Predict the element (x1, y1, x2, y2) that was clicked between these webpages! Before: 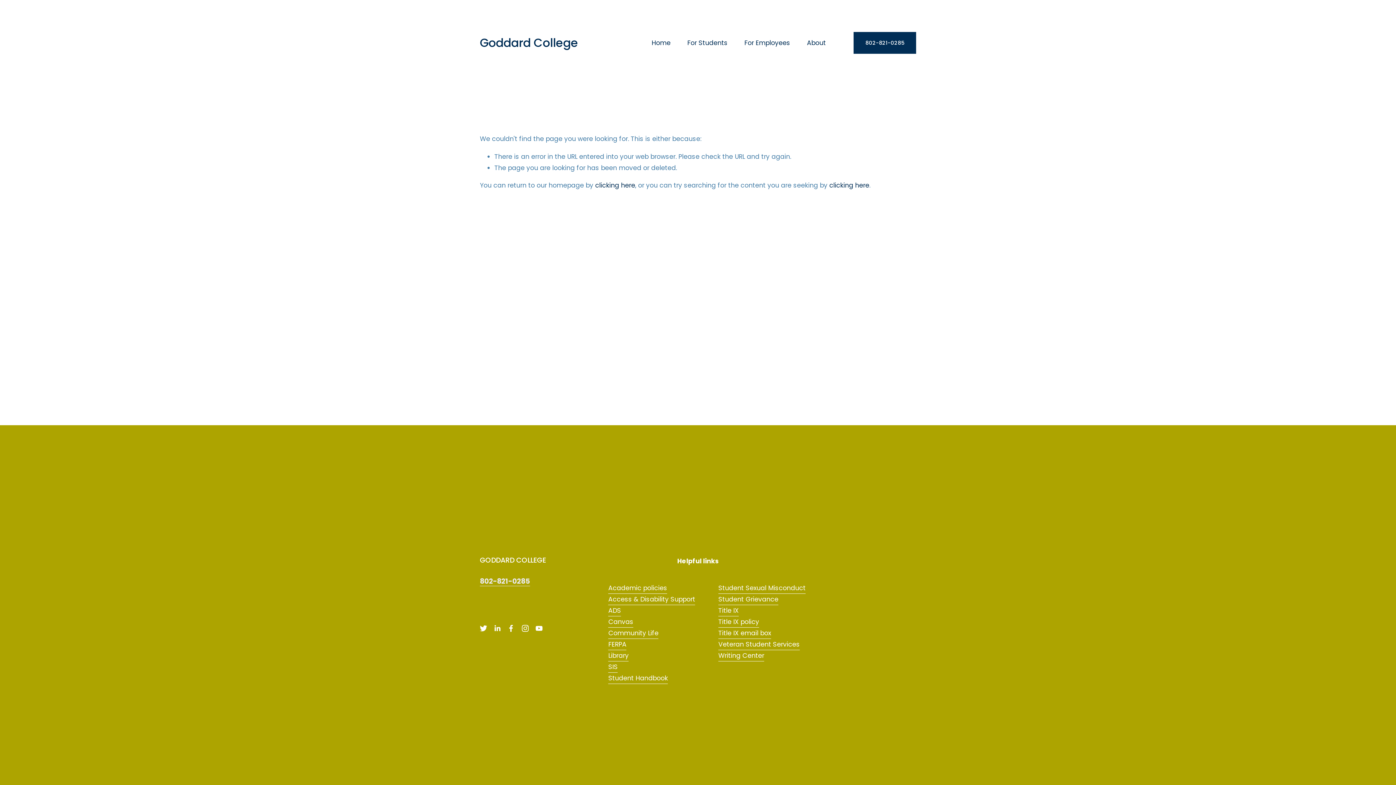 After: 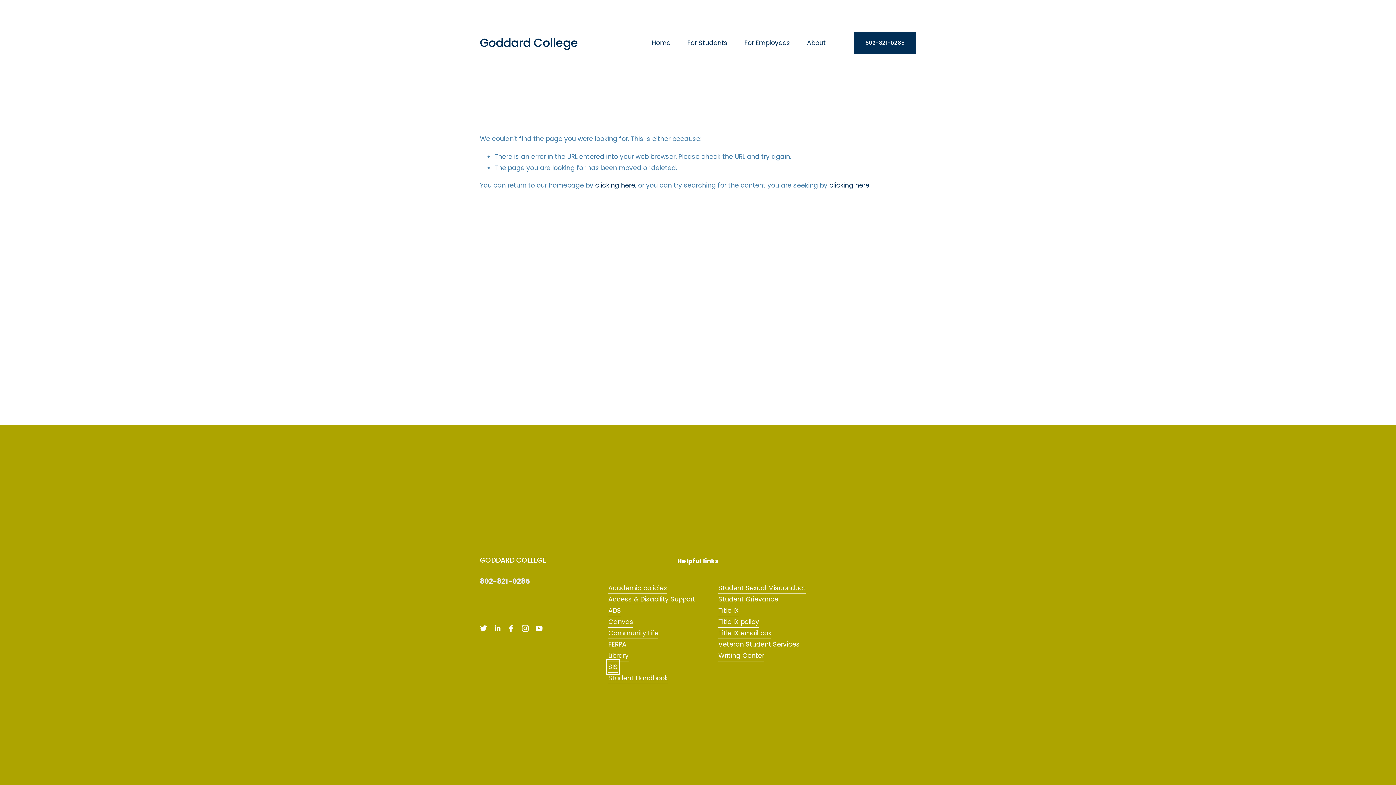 Action: label: SIS bbox: (608, 661, 617, 672)